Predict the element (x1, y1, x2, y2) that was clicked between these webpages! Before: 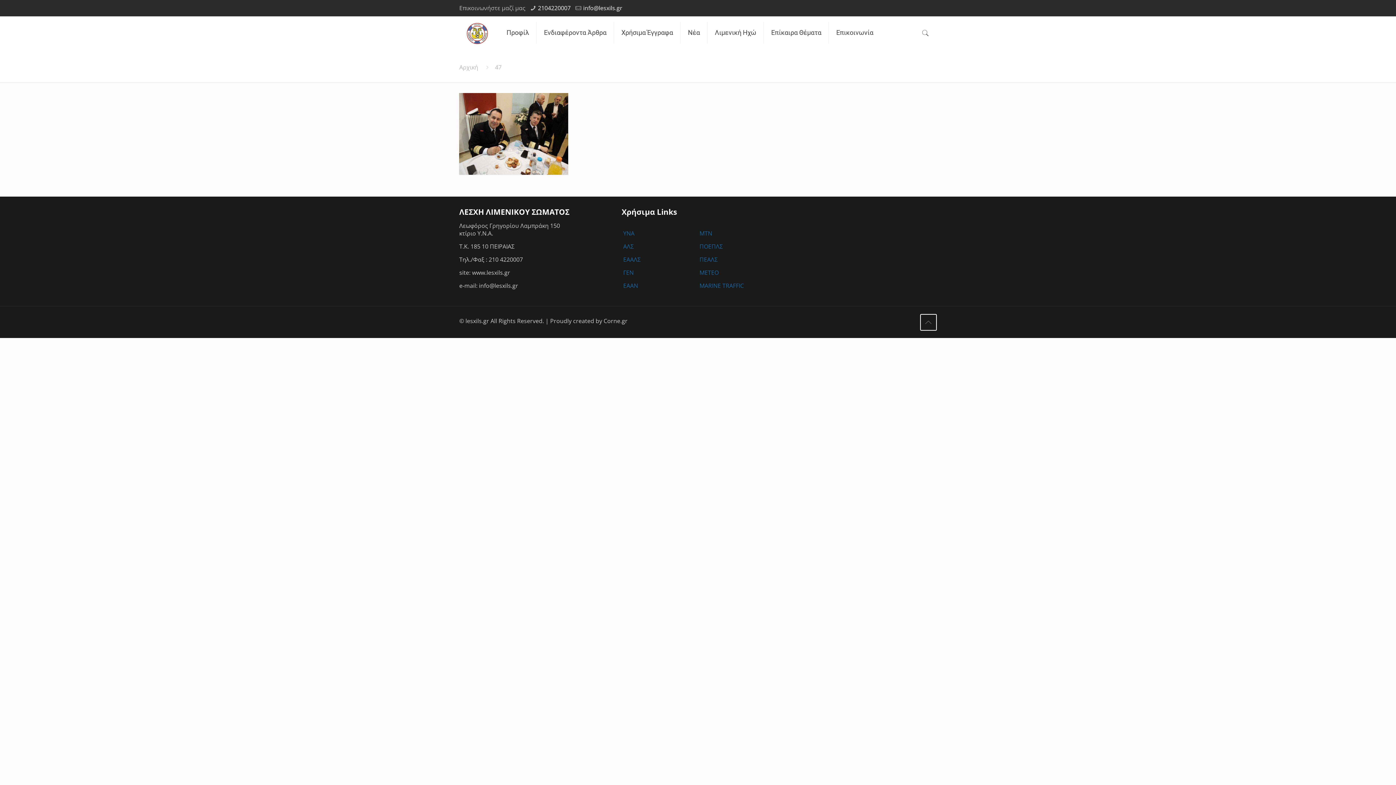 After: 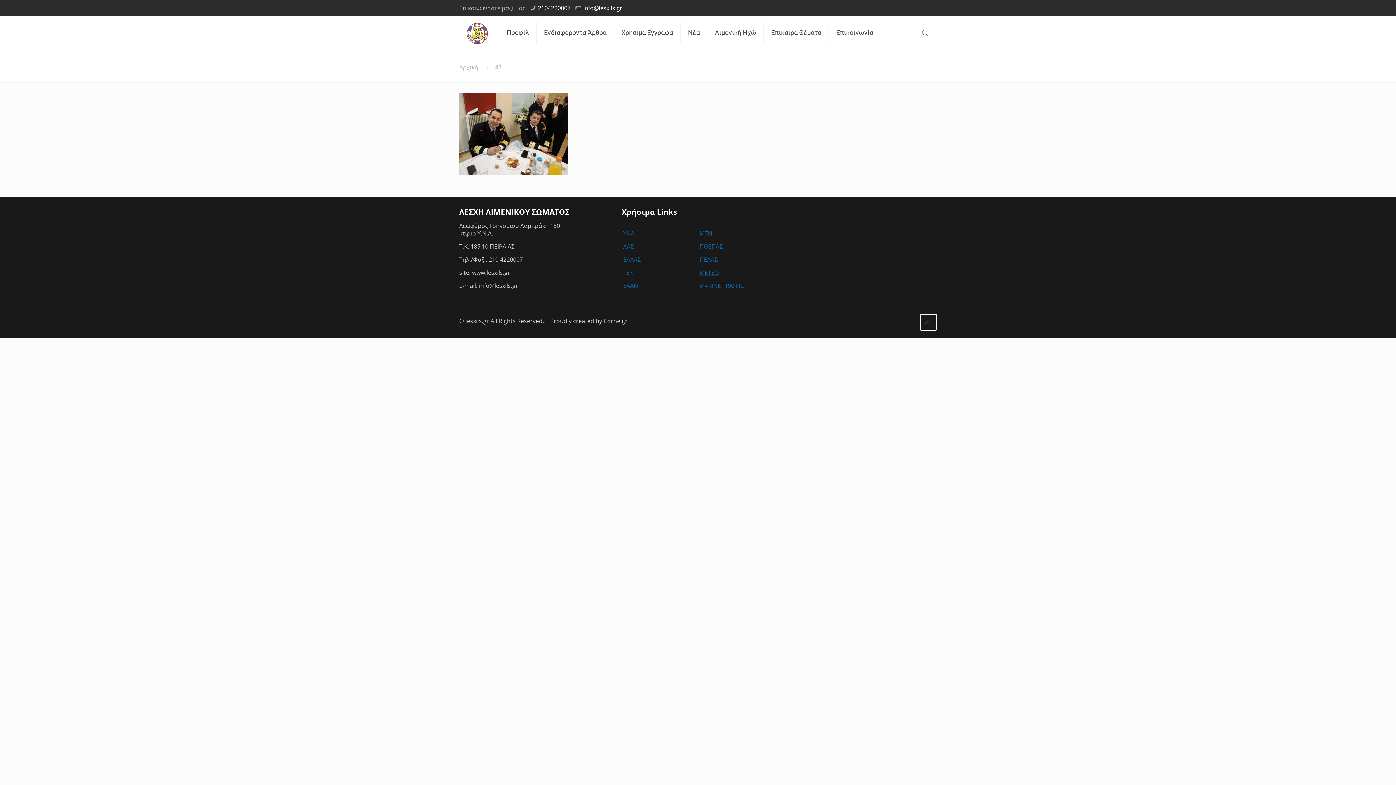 Action: label: METEO bbox: (699, 268, 718, 276)